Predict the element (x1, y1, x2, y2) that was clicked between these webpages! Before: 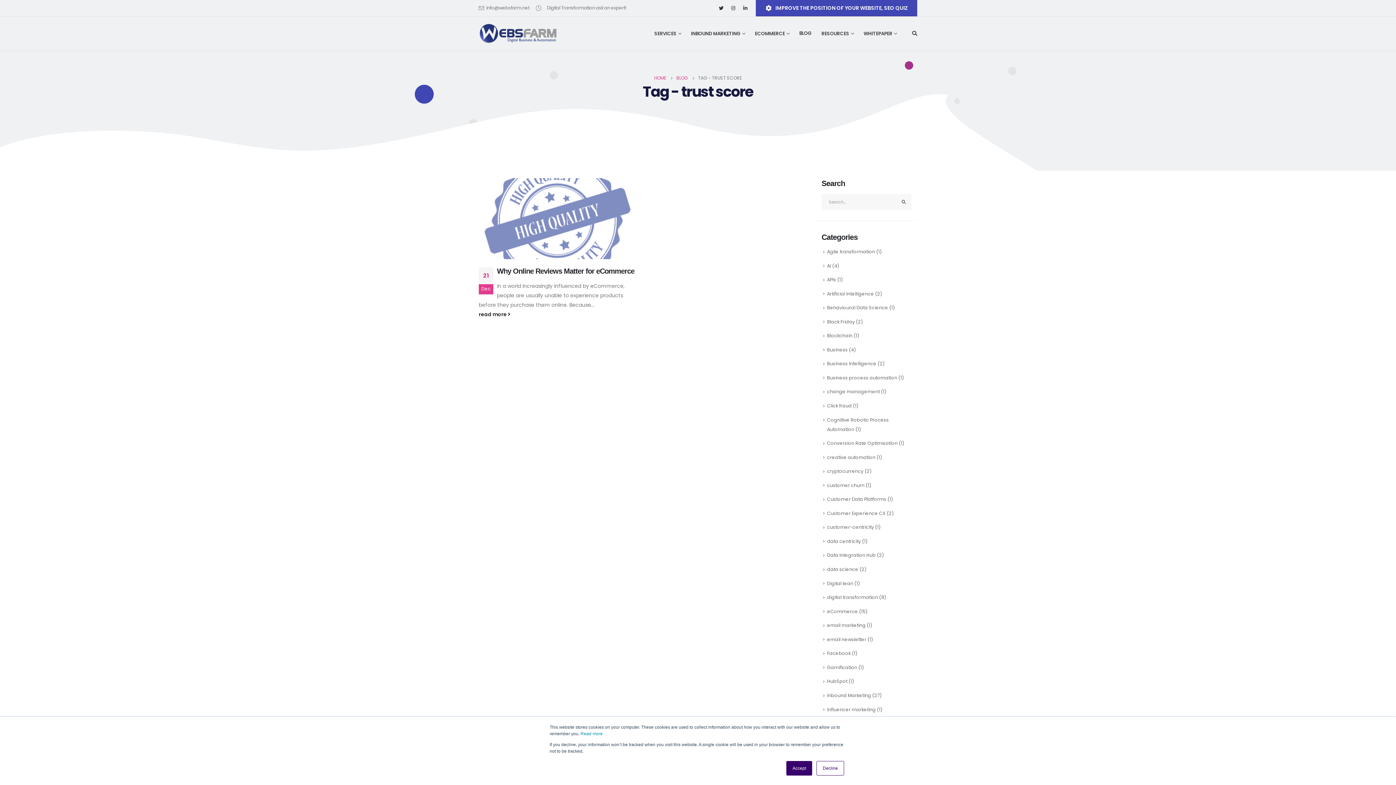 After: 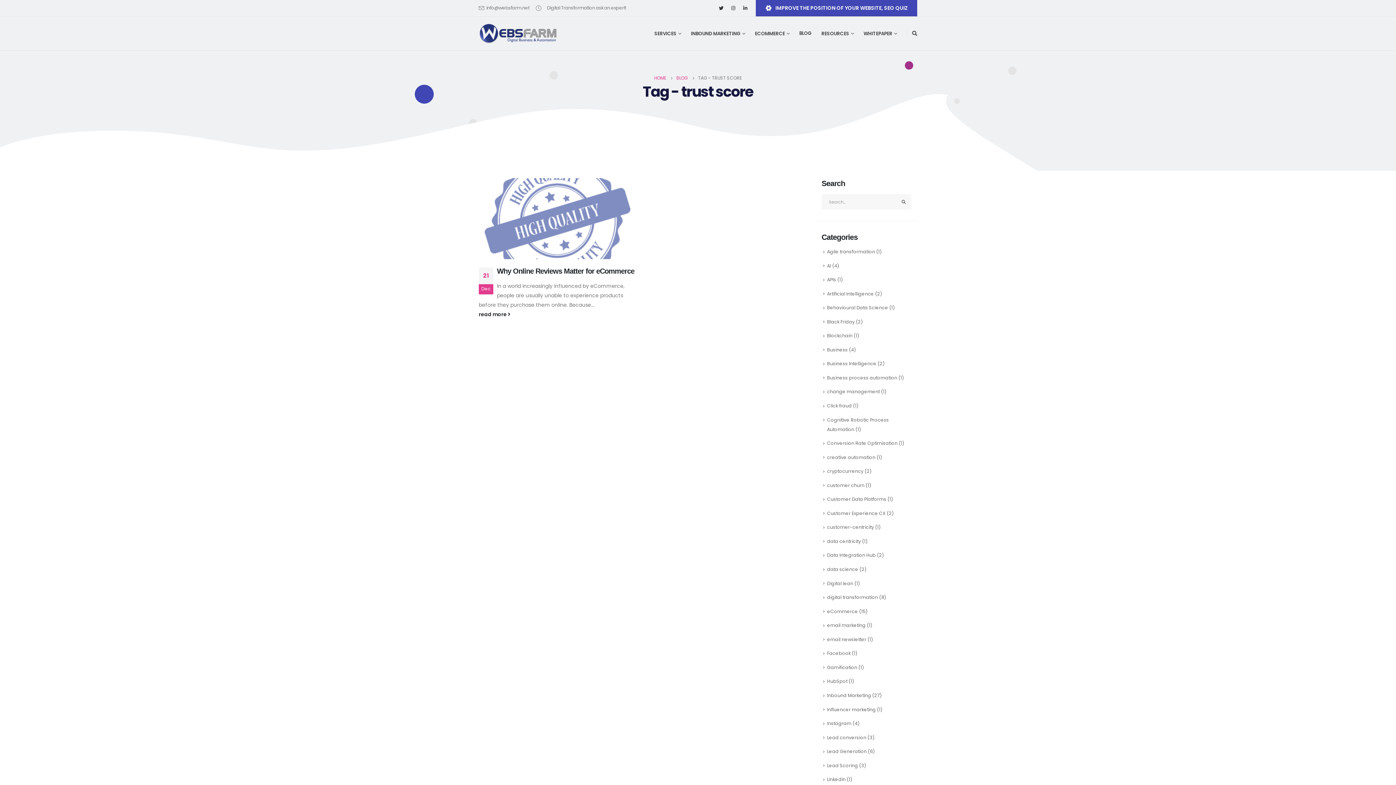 Action: bbox: (786, 761, 812, 776) label: Accept